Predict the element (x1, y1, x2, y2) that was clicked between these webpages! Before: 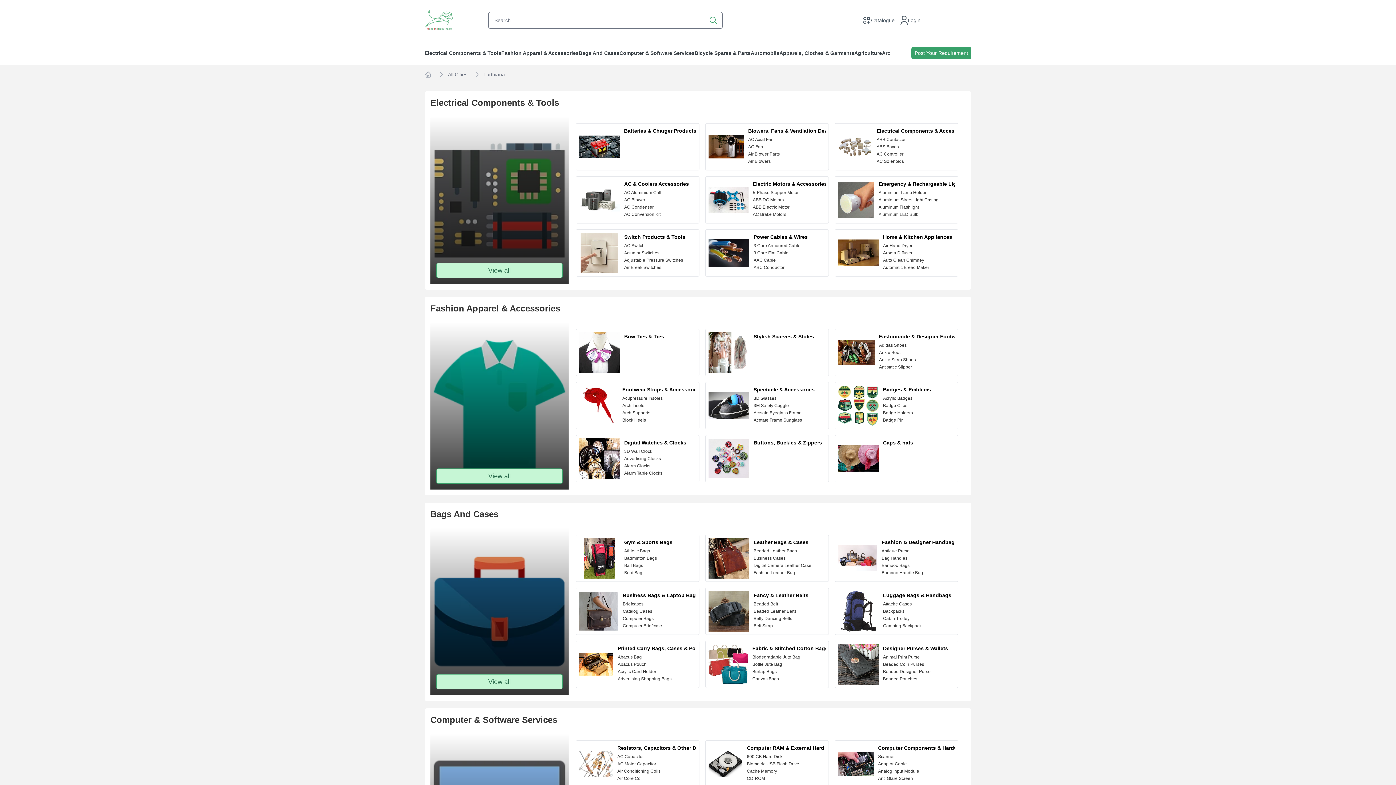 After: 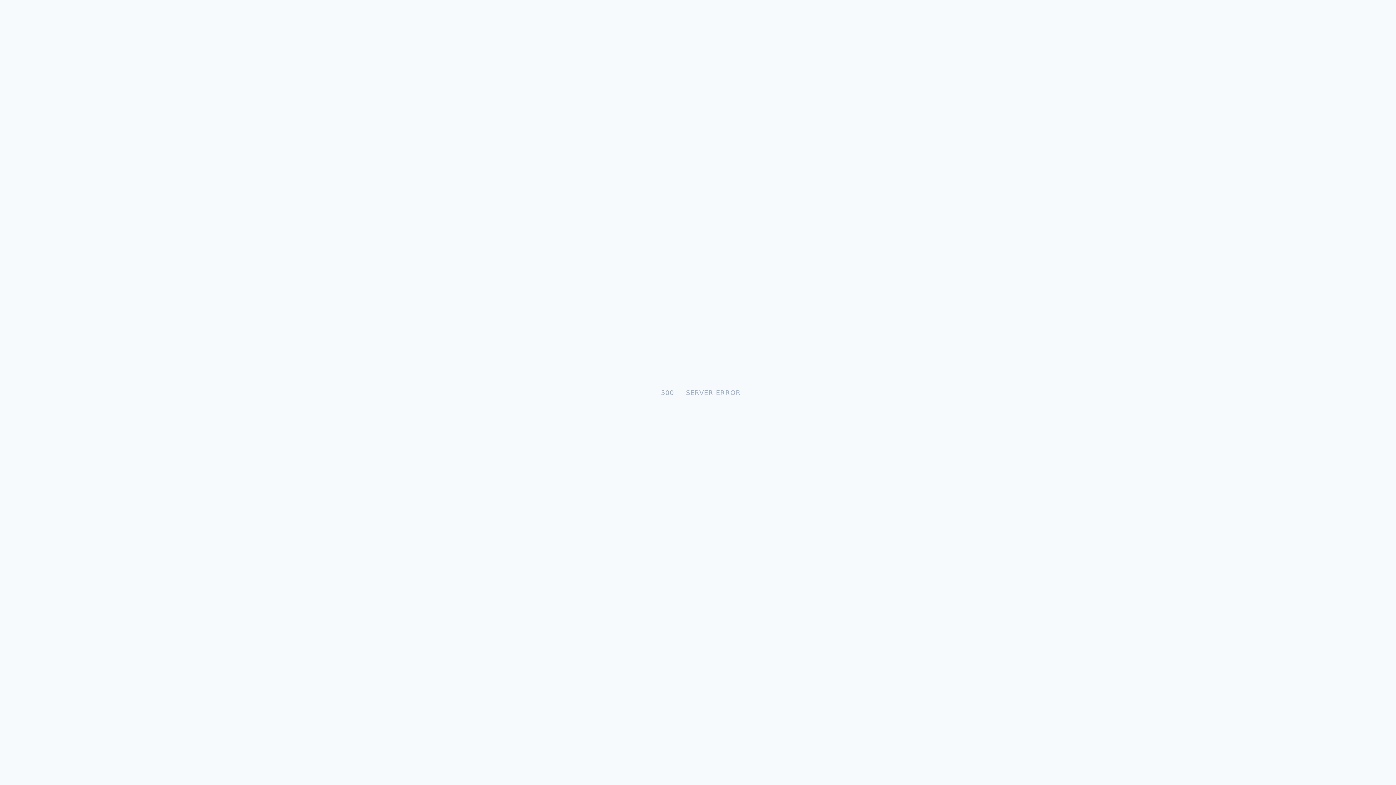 Action: label: Badge Pin bbox: (883, 417, 904, 422)